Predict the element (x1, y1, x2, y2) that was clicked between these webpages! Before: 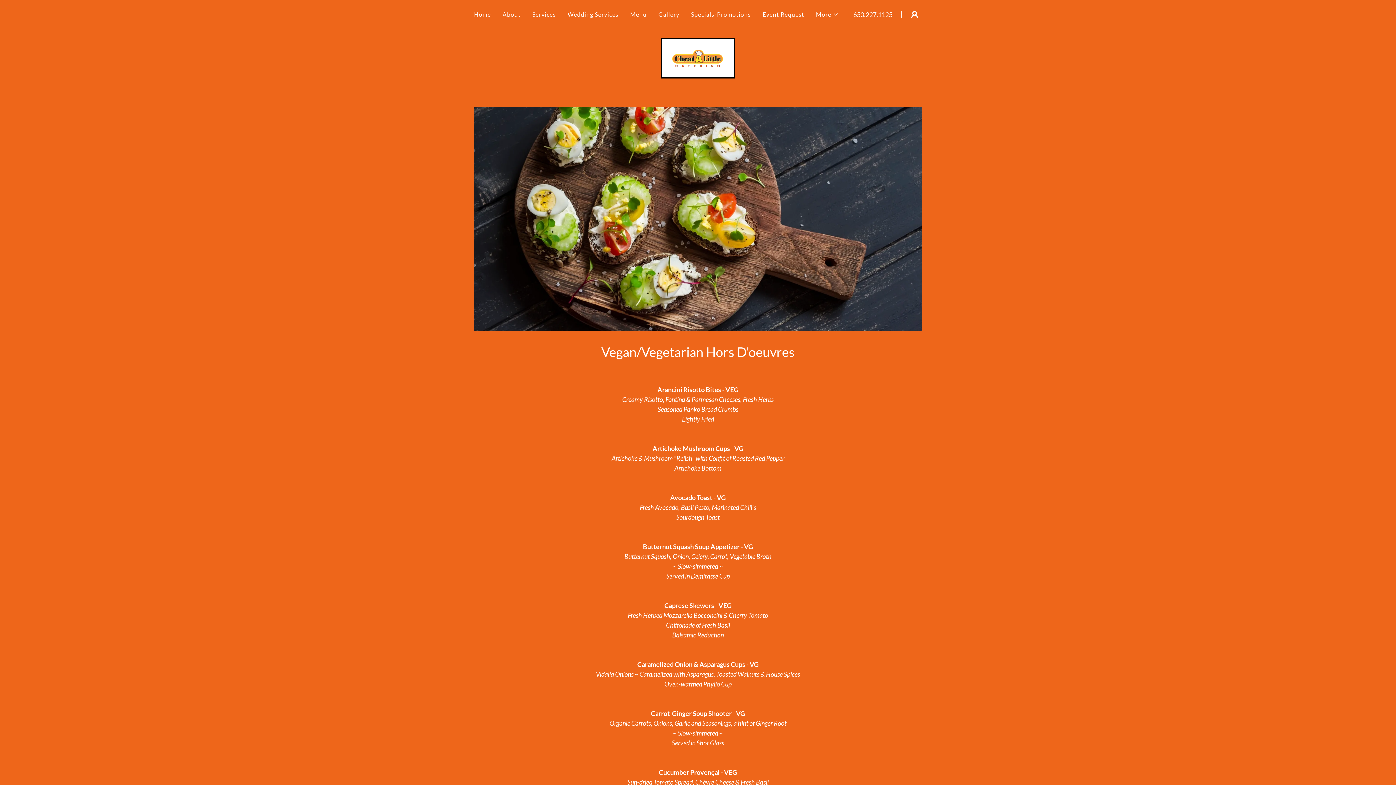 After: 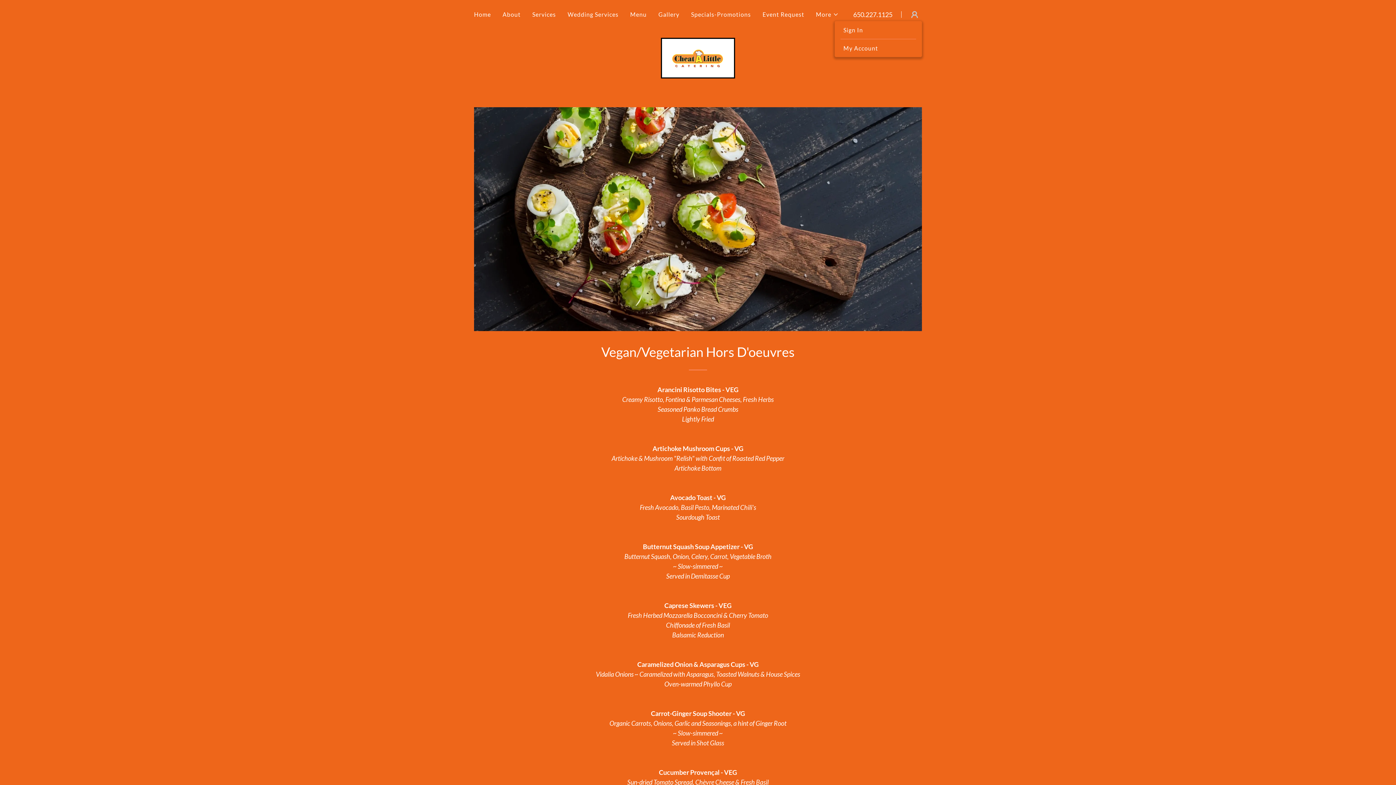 Action: bbox: (907, 7, 922, 21)